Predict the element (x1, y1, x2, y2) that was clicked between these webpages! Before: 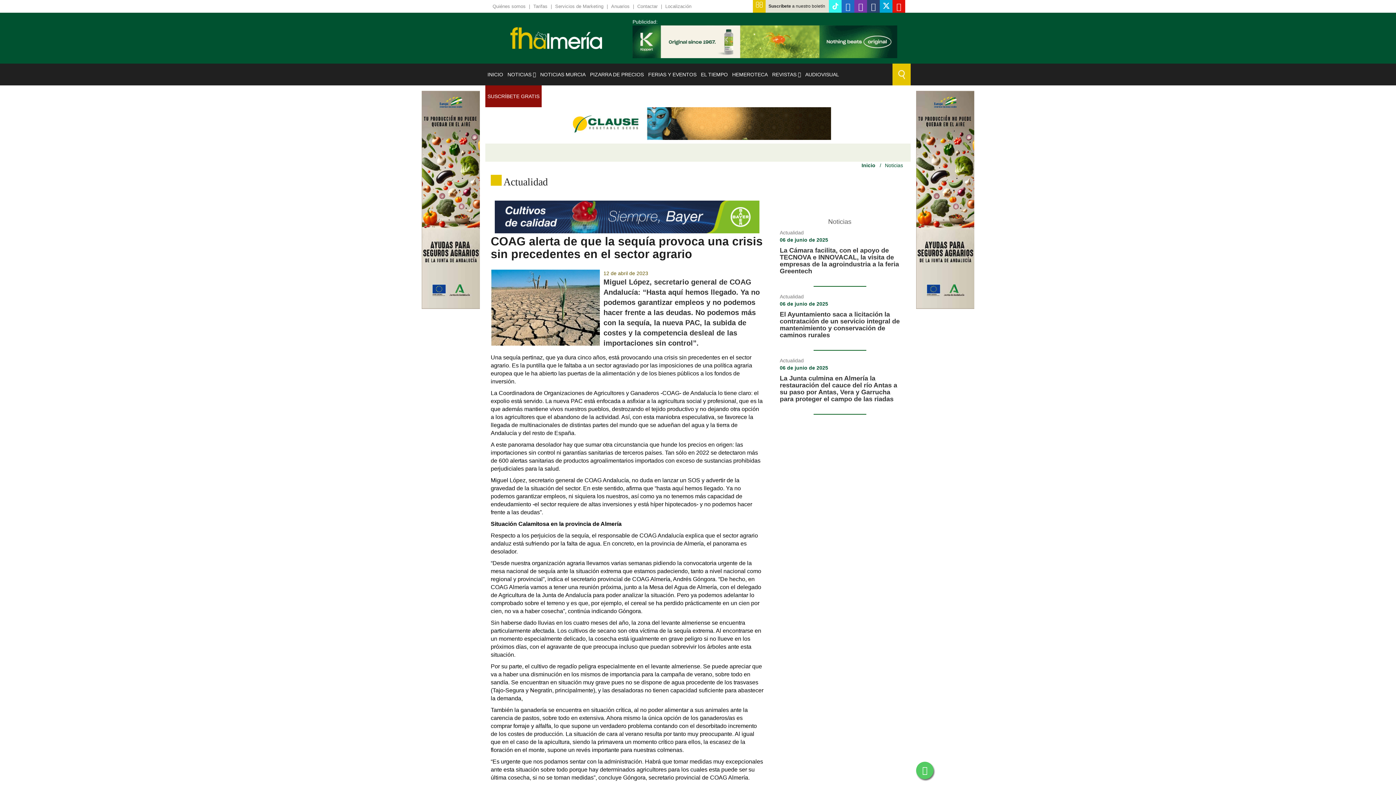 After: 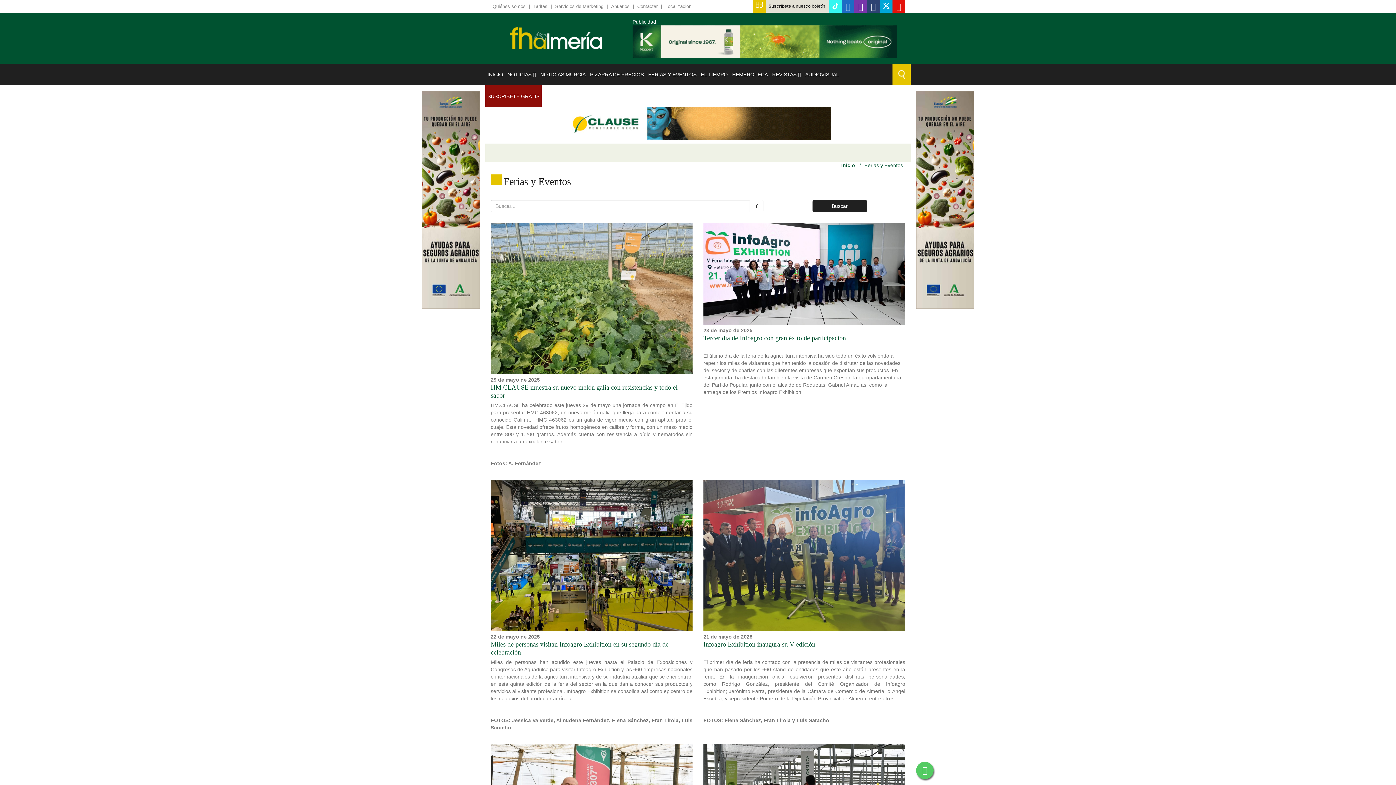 Action: bbox: (646, 63, 698, 85) label: FERIAS Y EVENTOS